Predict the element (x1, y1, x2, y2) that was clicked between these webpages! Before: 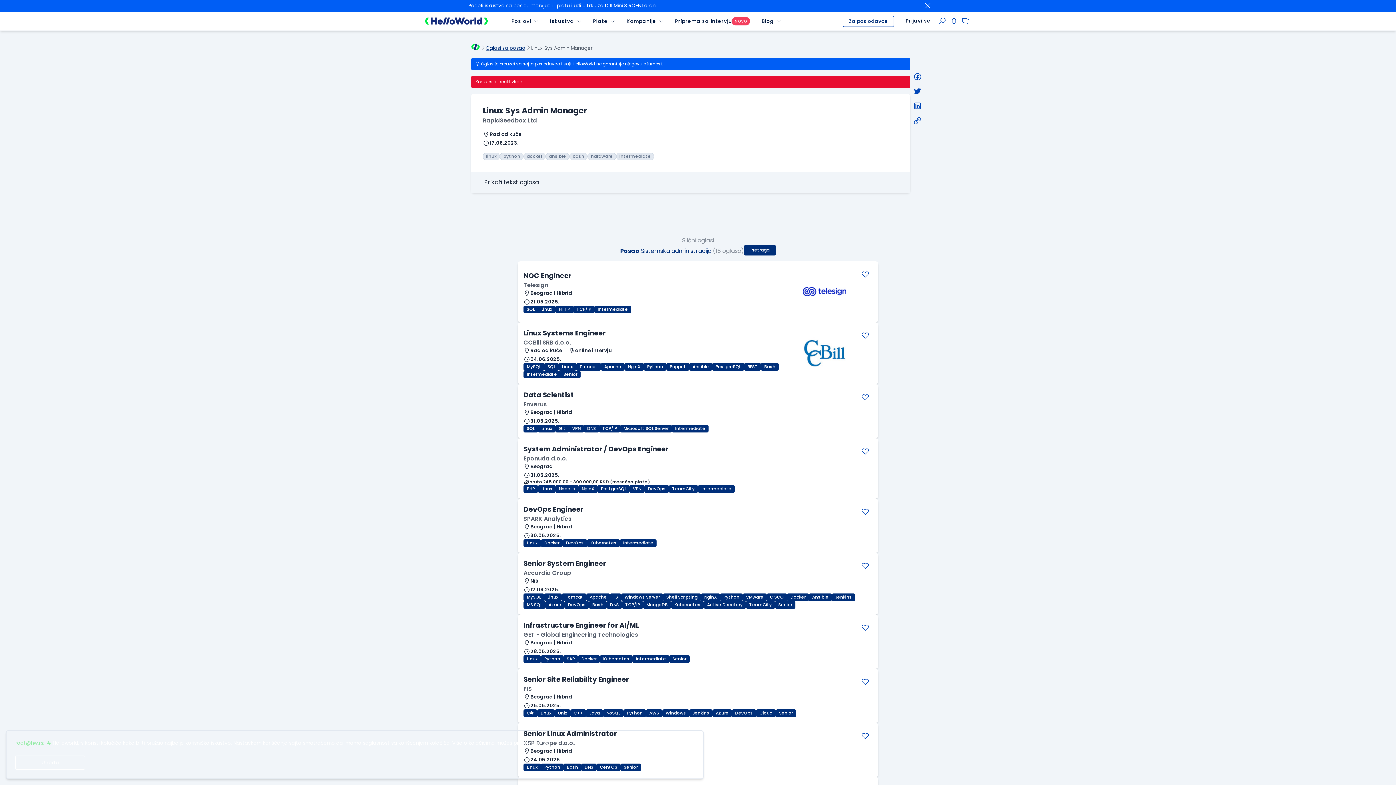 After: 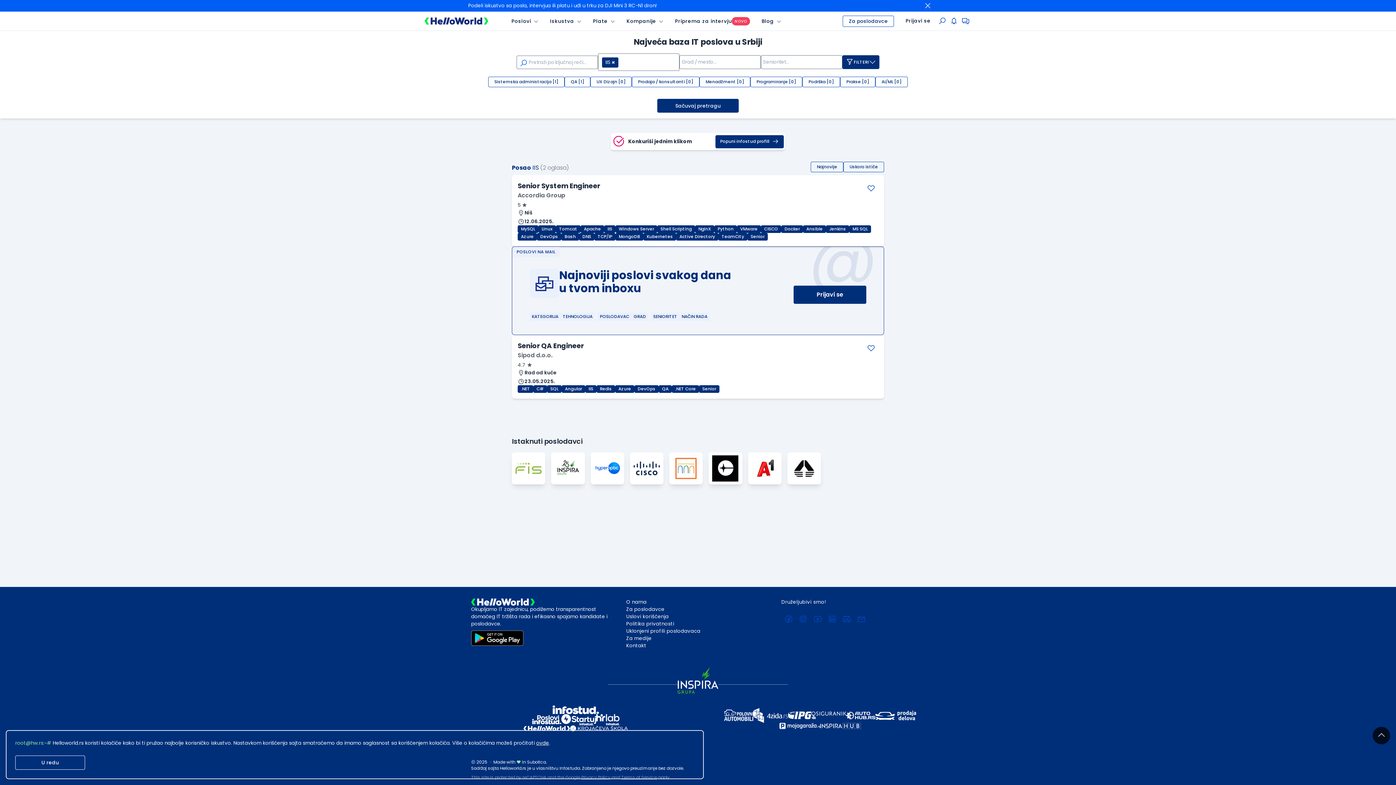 Action: bbox: (610, 593, 621, 601) label: IIS